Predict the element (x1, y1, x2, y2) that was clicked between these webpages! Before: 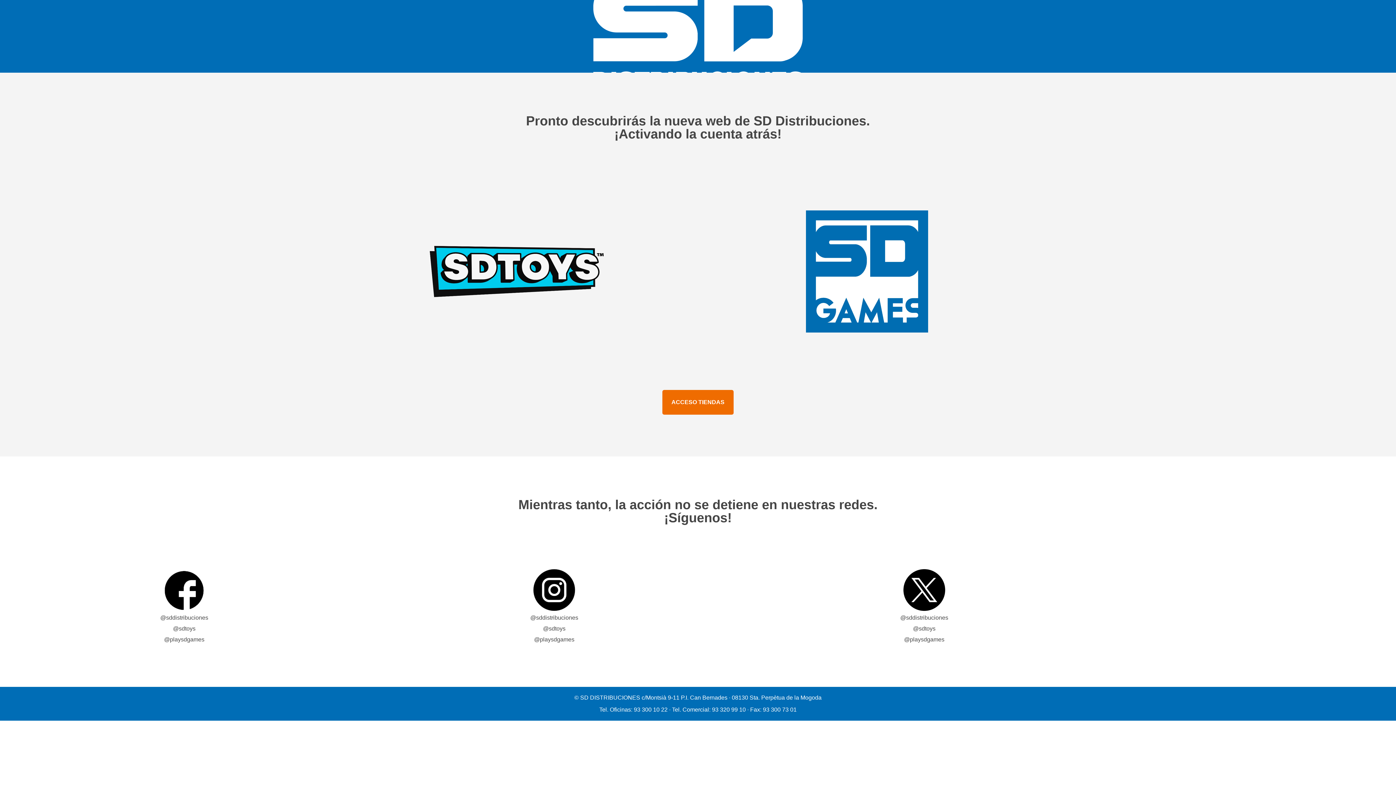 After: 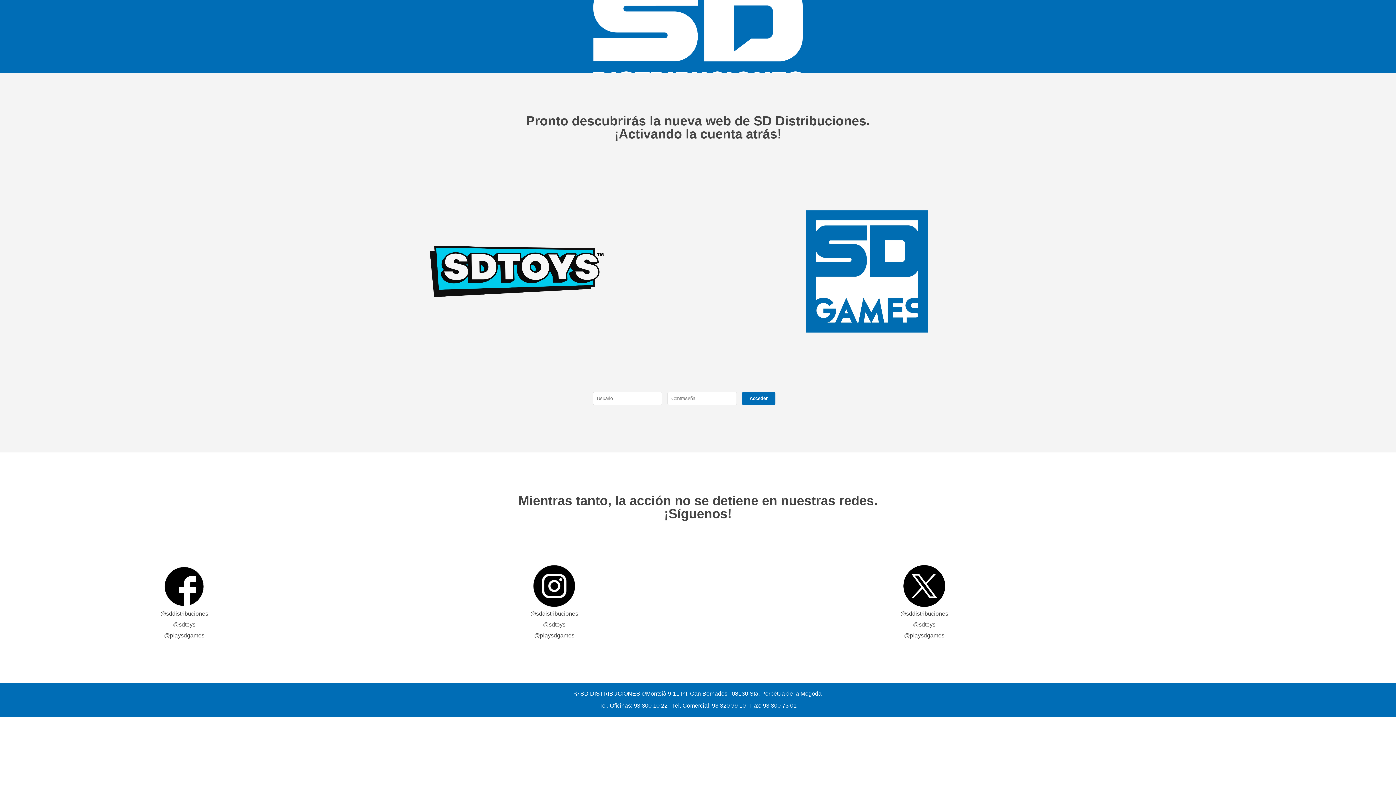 Action: bbox: (662, 390, 733, 414) label: ACCESO TIENDAS